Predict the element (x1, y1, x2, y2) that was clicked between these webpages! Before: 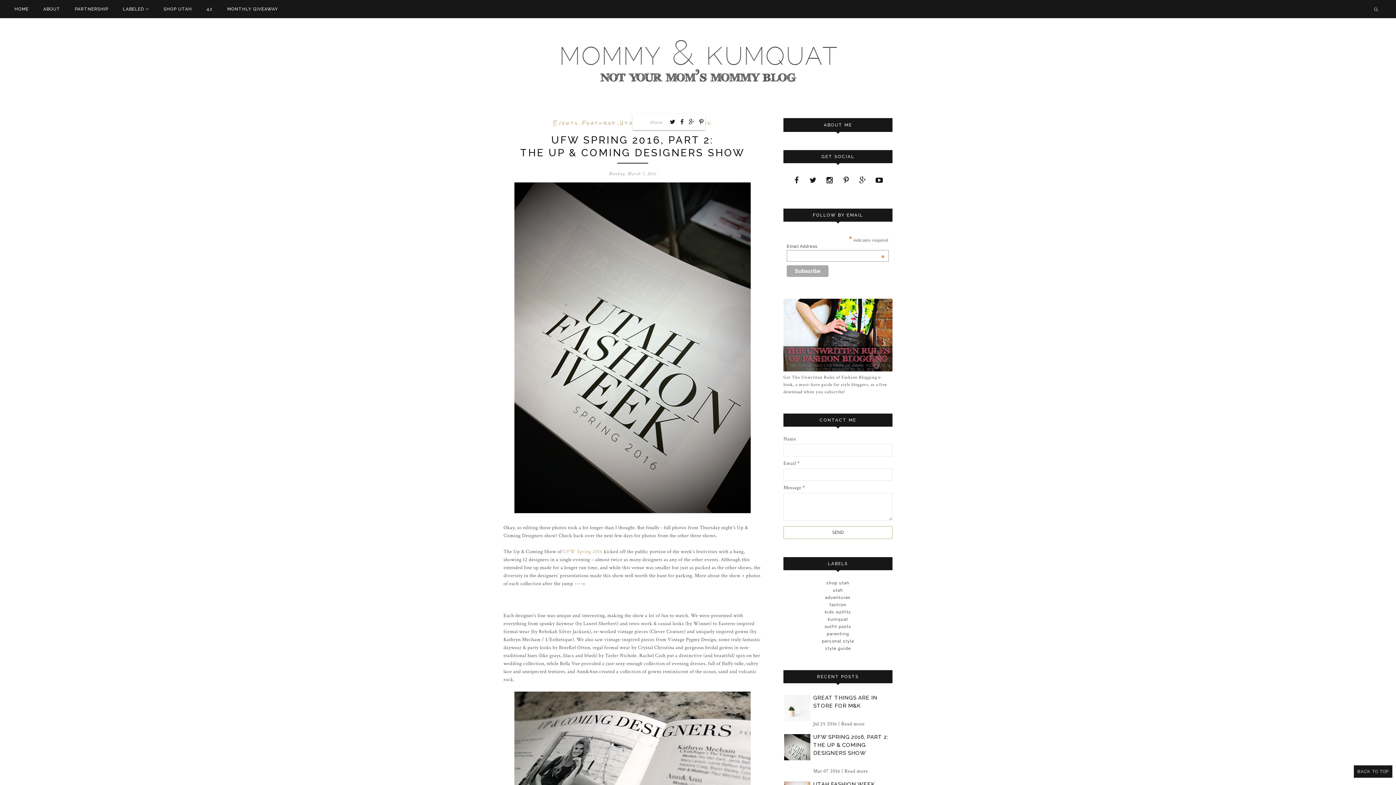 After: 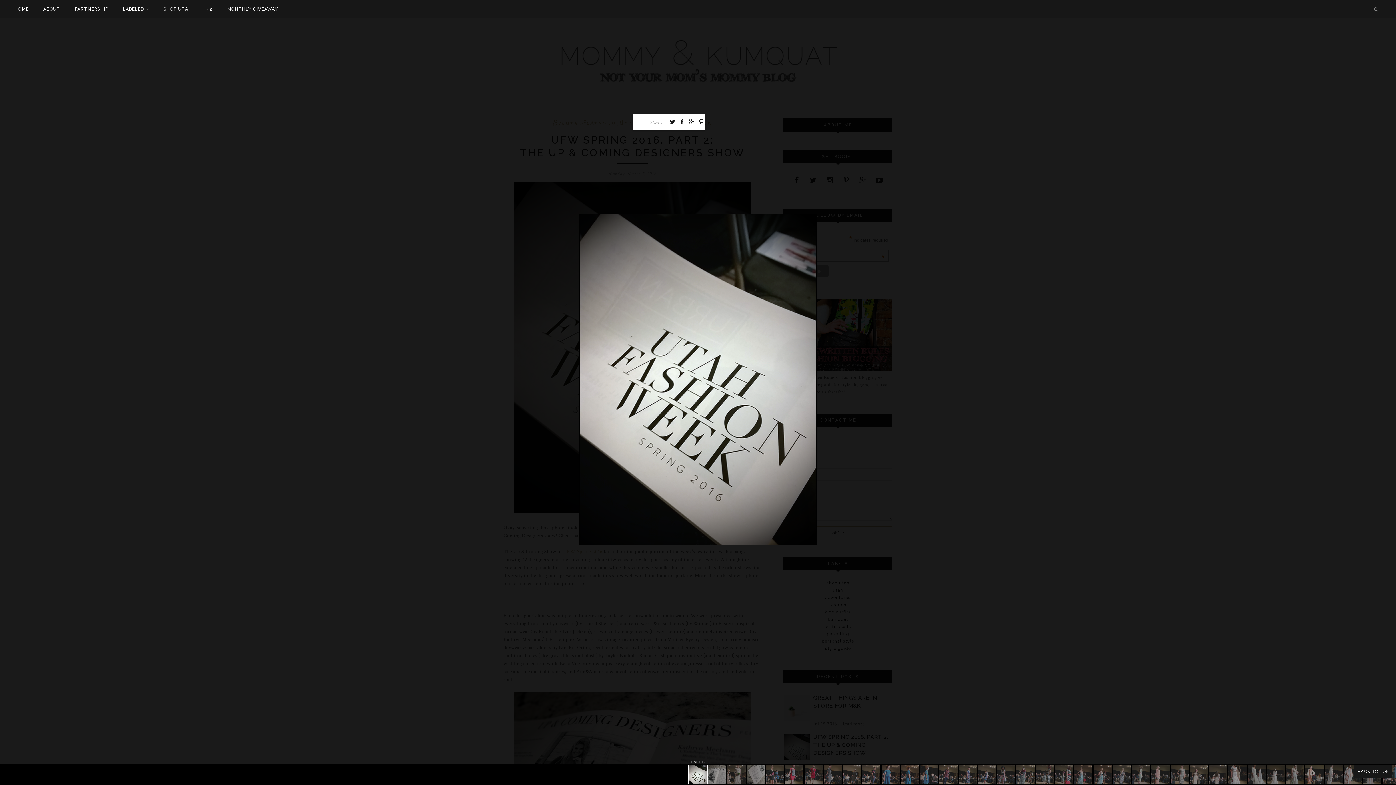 Action: bbox: (514, 508, 750, 515)